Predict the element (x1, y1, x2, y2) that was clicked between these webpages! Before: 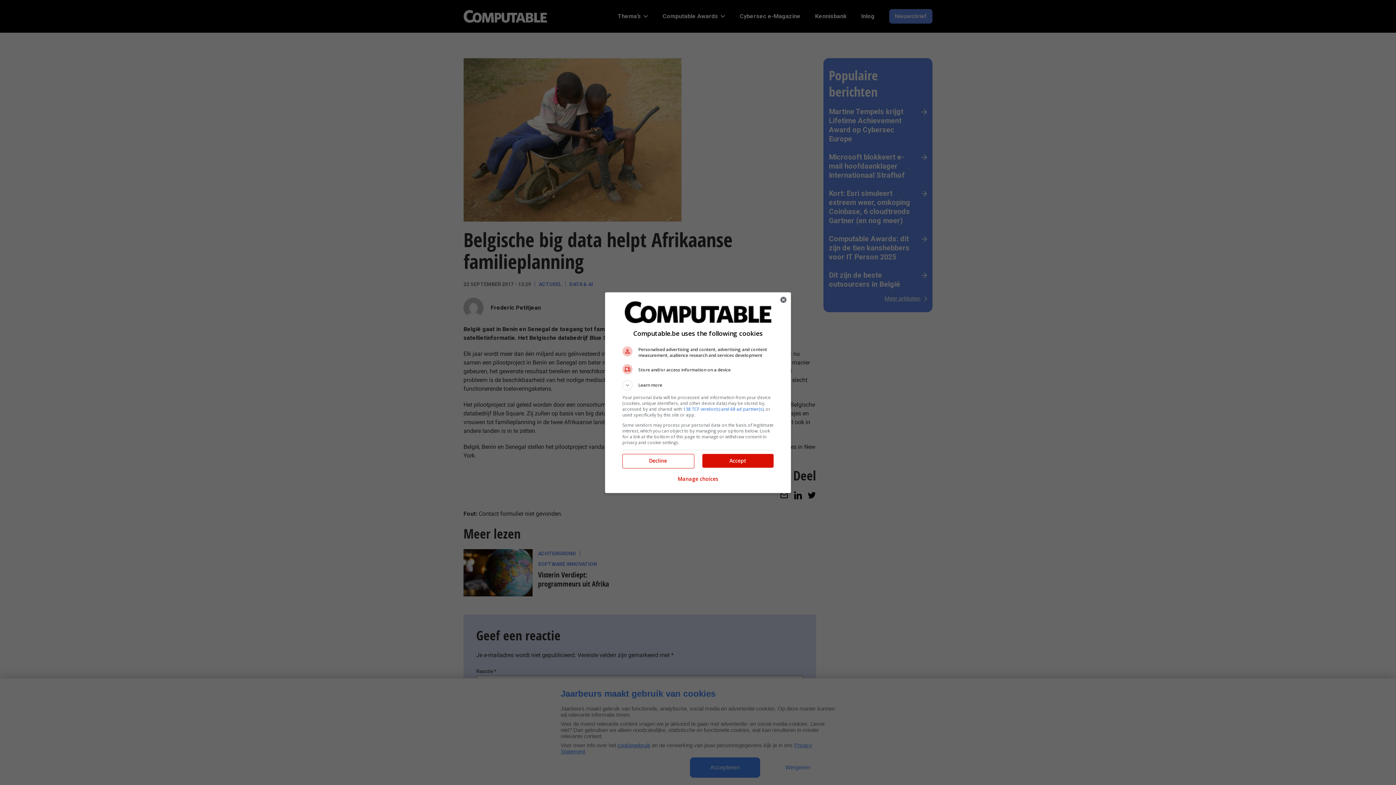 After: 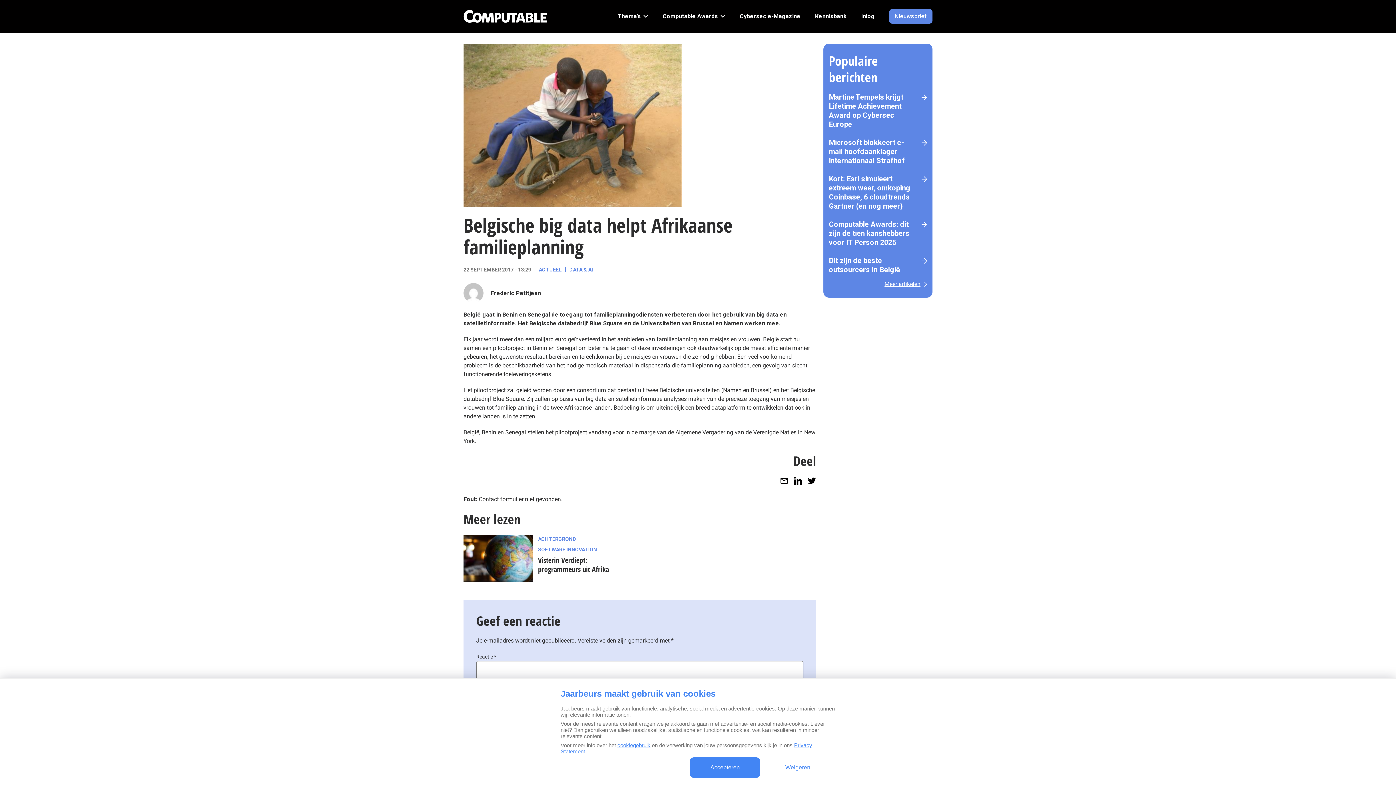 Action: label: Decline bbox: (622, 454, 693, 467)